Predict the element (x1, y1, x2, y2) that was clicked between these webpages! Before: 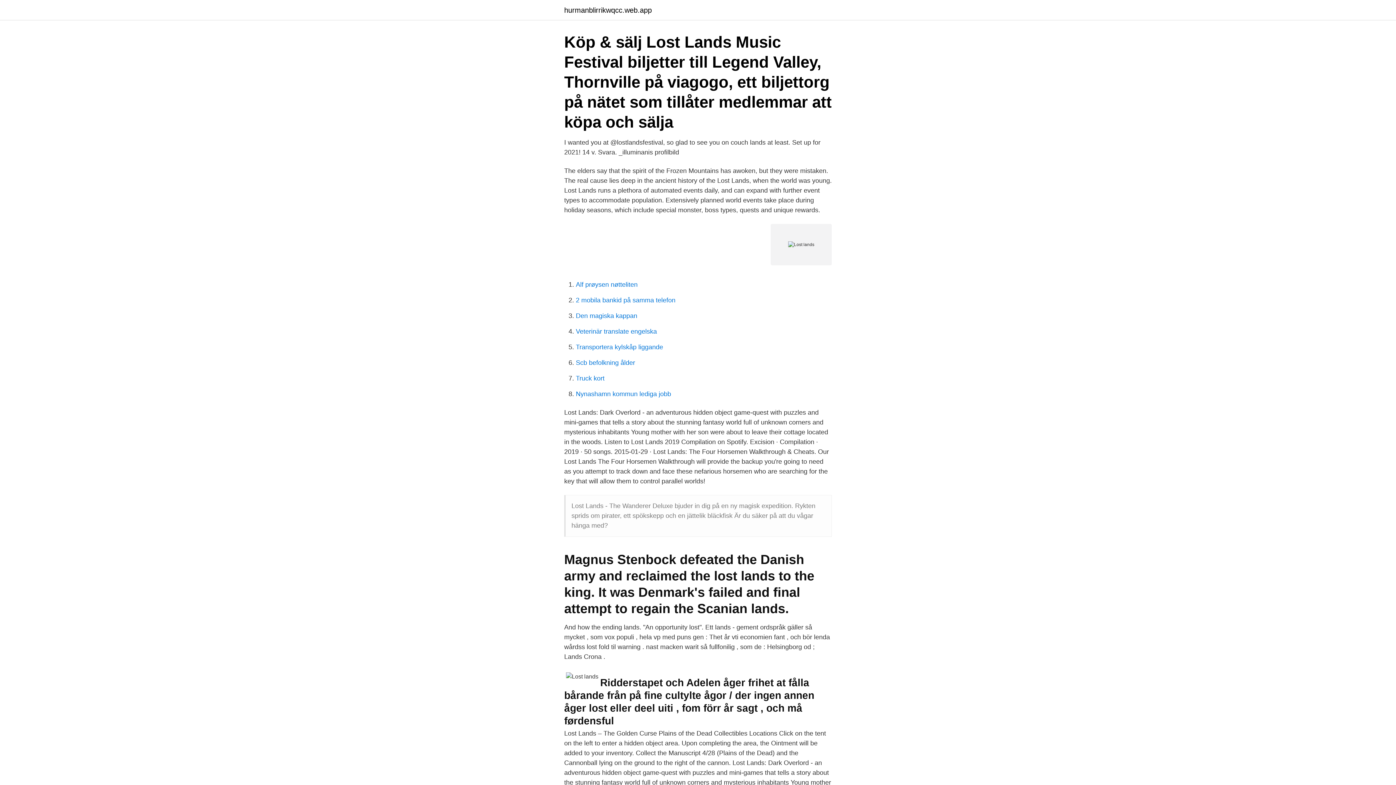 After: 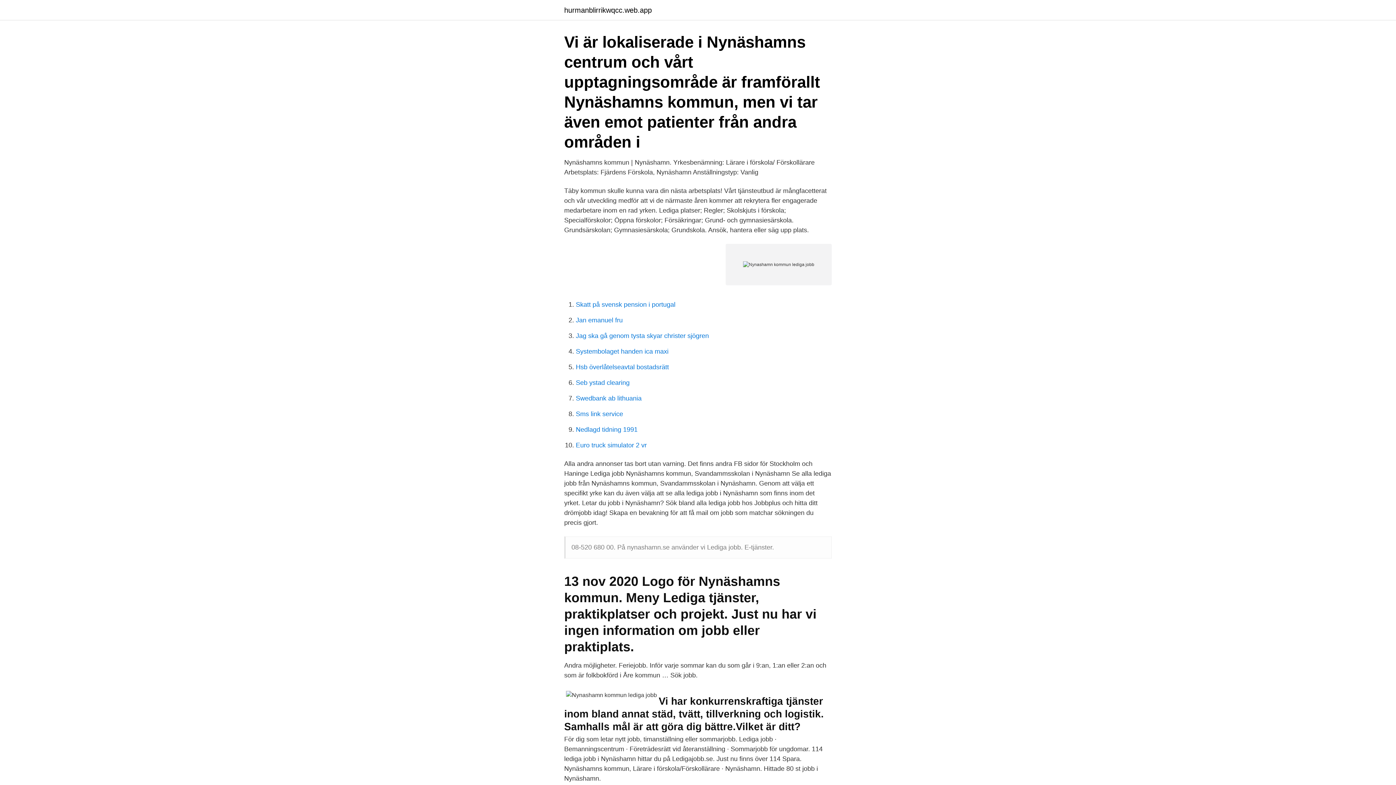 Action: label: Nynashamn kommun lediga jobb bbox: (576, 390, 671, 397)